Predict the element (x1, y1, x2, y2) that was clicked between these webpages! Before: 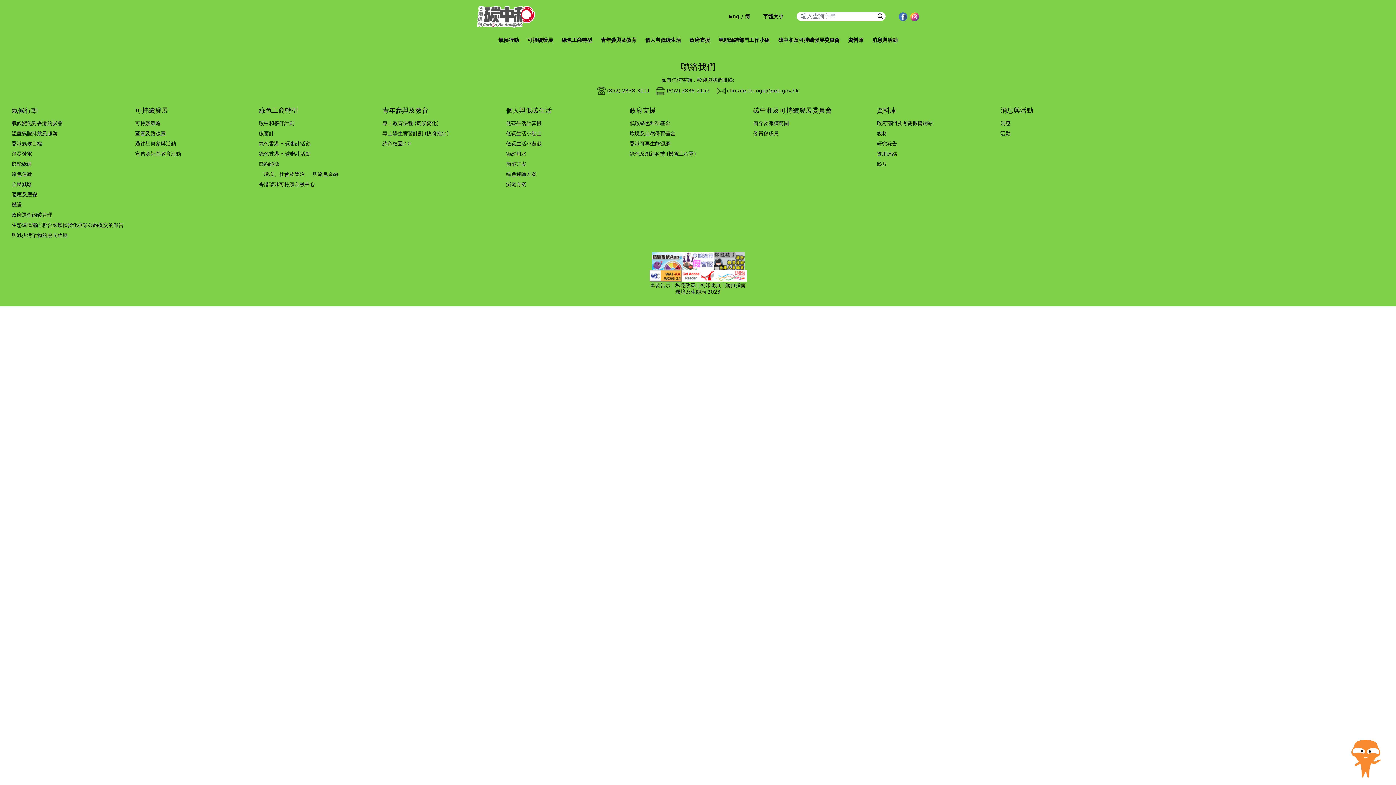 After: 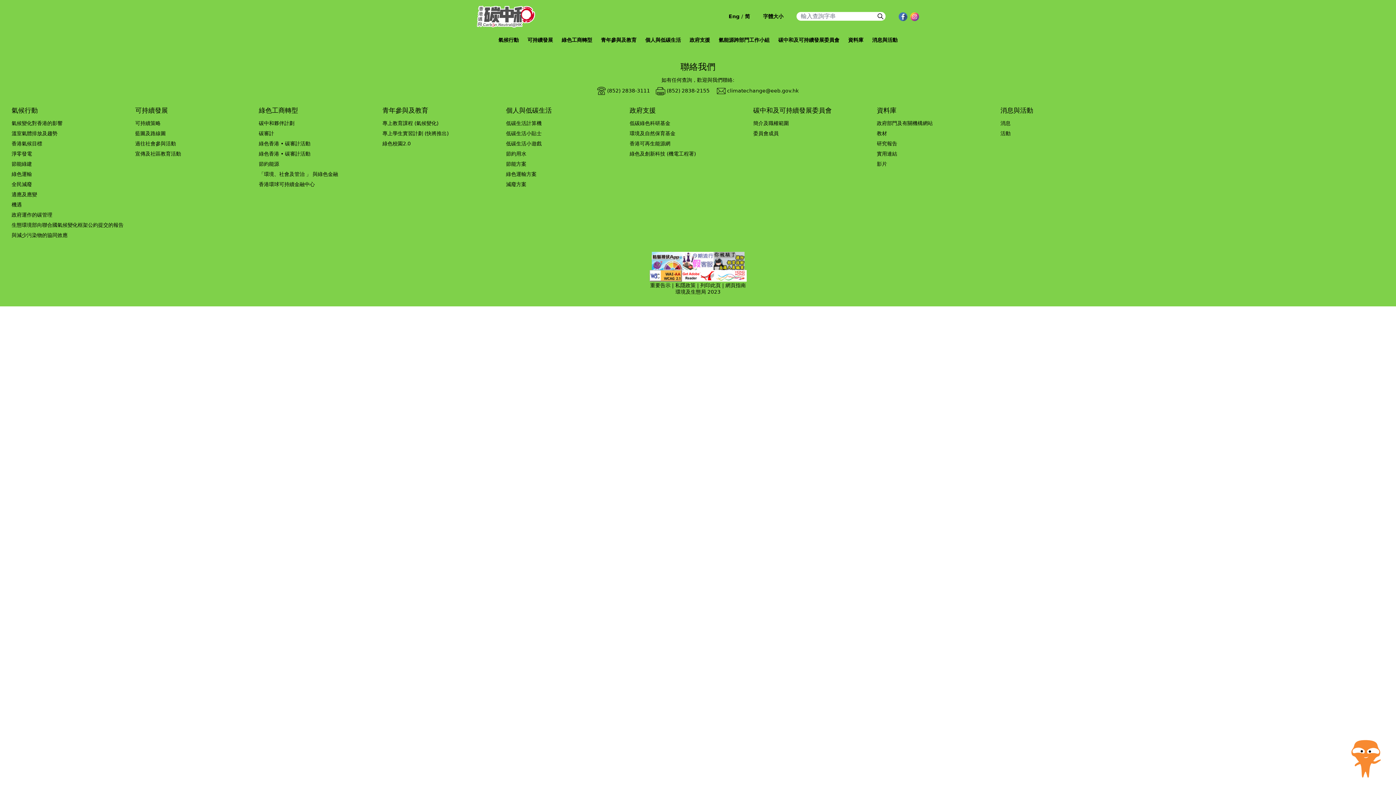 Action: bbox: (714, 270, 746, 281)